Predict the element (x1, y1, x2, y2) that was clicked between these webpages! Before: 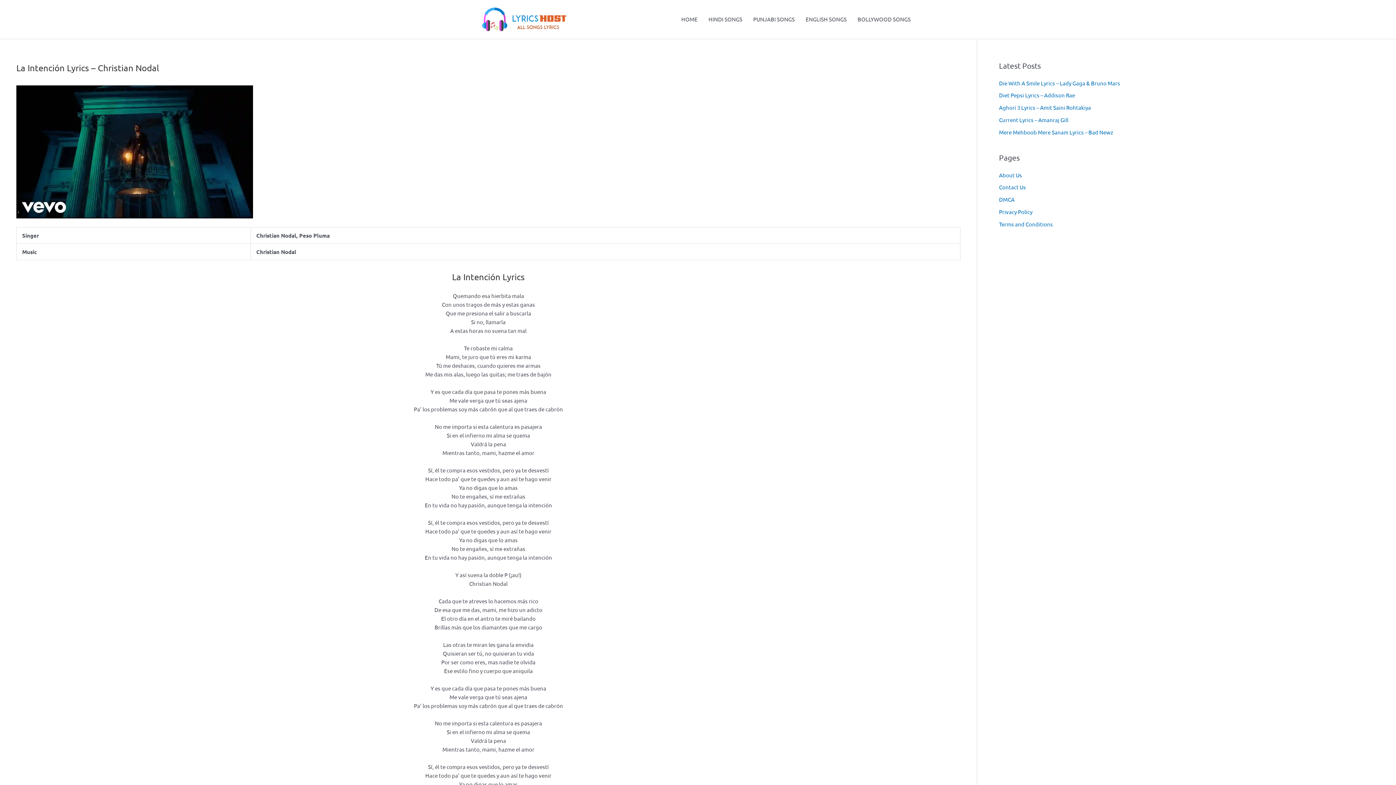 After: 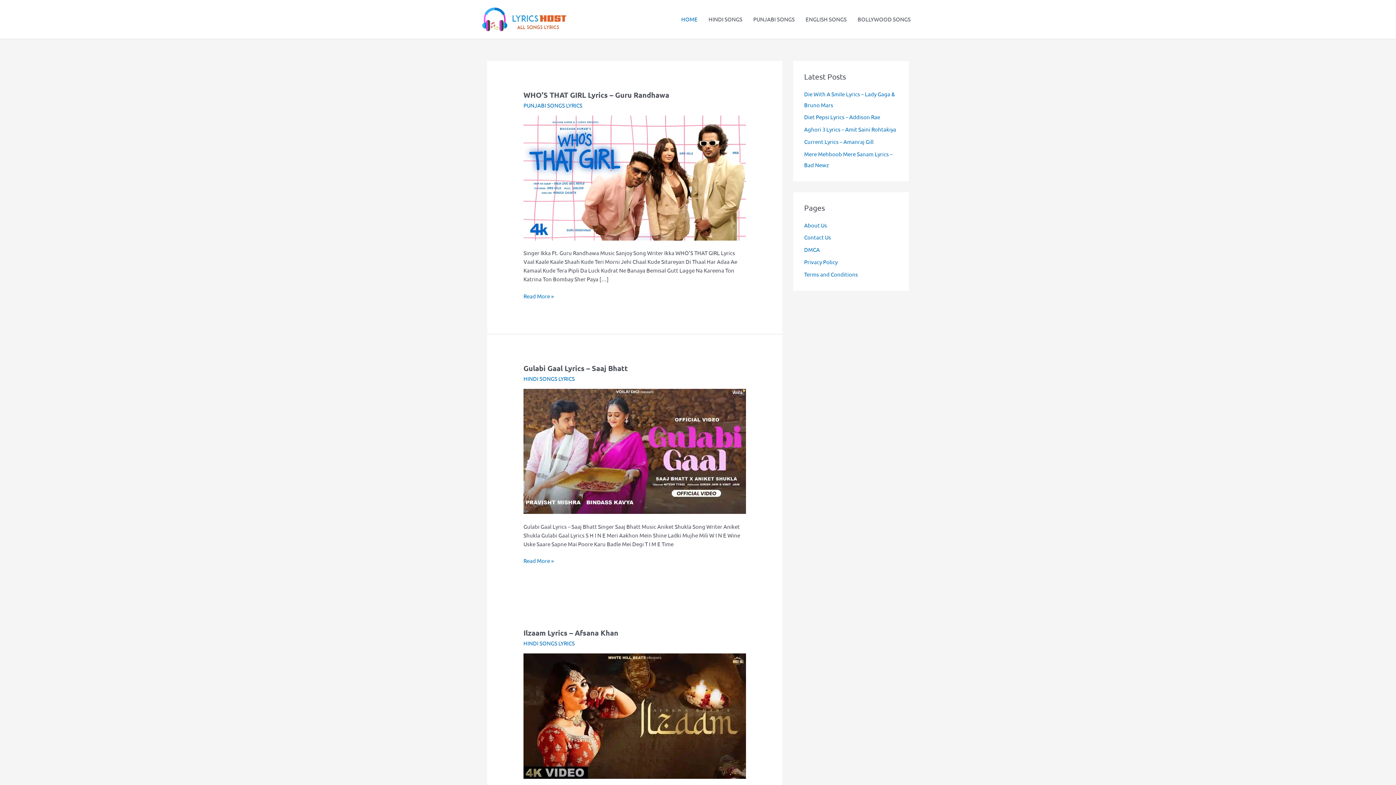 Action: label: HOME bbox: (676, 0, 703, 38)